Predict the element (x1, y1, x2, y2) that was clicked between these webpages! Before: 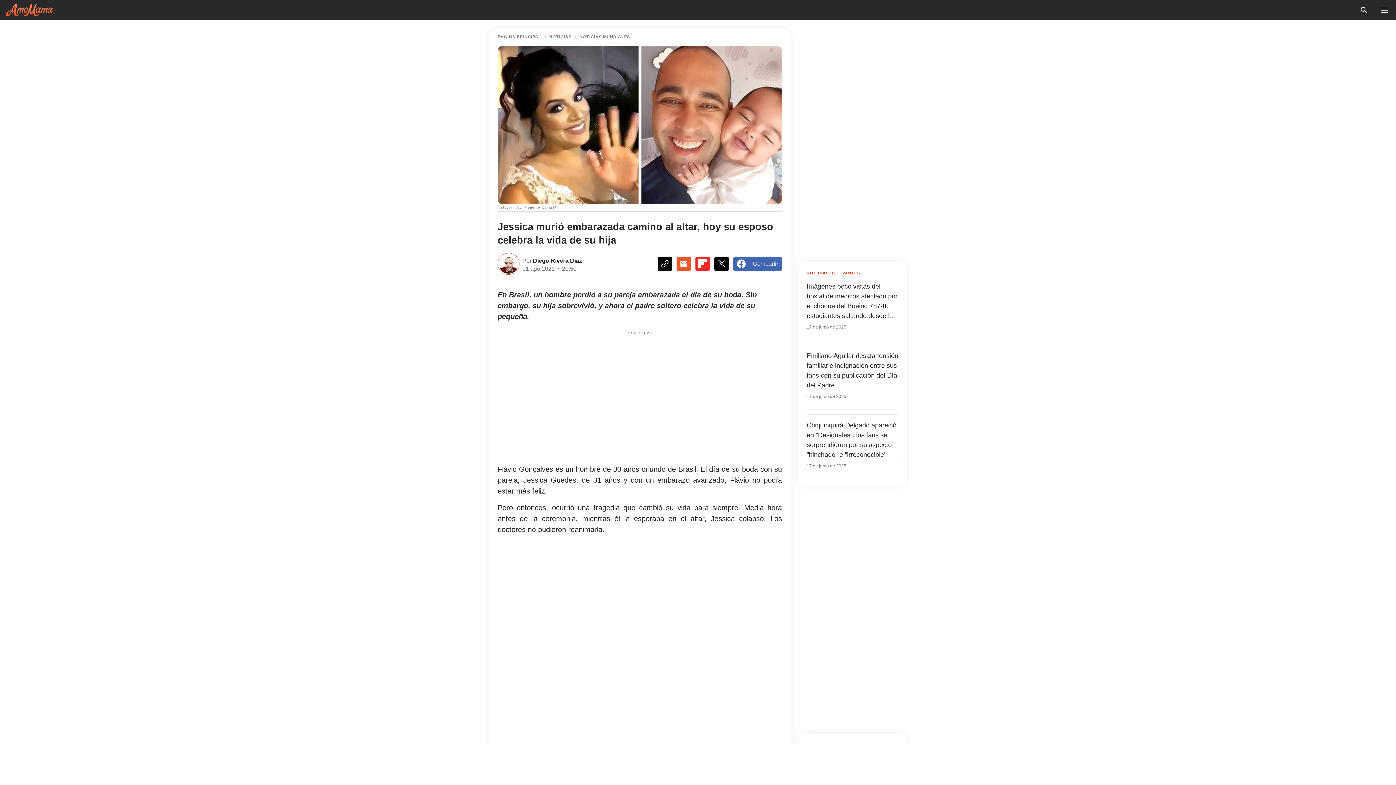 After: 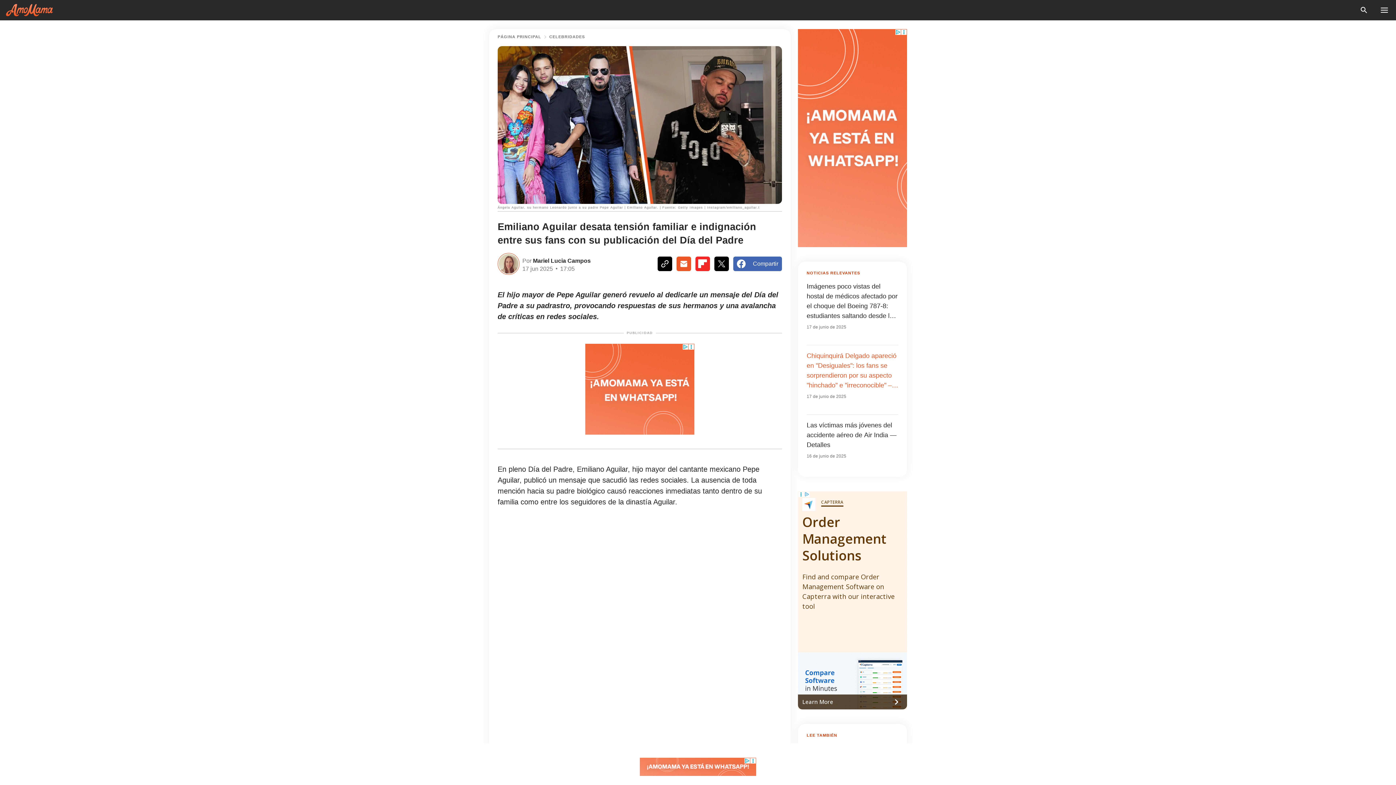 Action: bbox: (806, 351, 898, 400) label: Emiliano Aguilar desata tensión familiar e indignación entre sus fans con su publicación del Día del Padre

17 de junio de 2025